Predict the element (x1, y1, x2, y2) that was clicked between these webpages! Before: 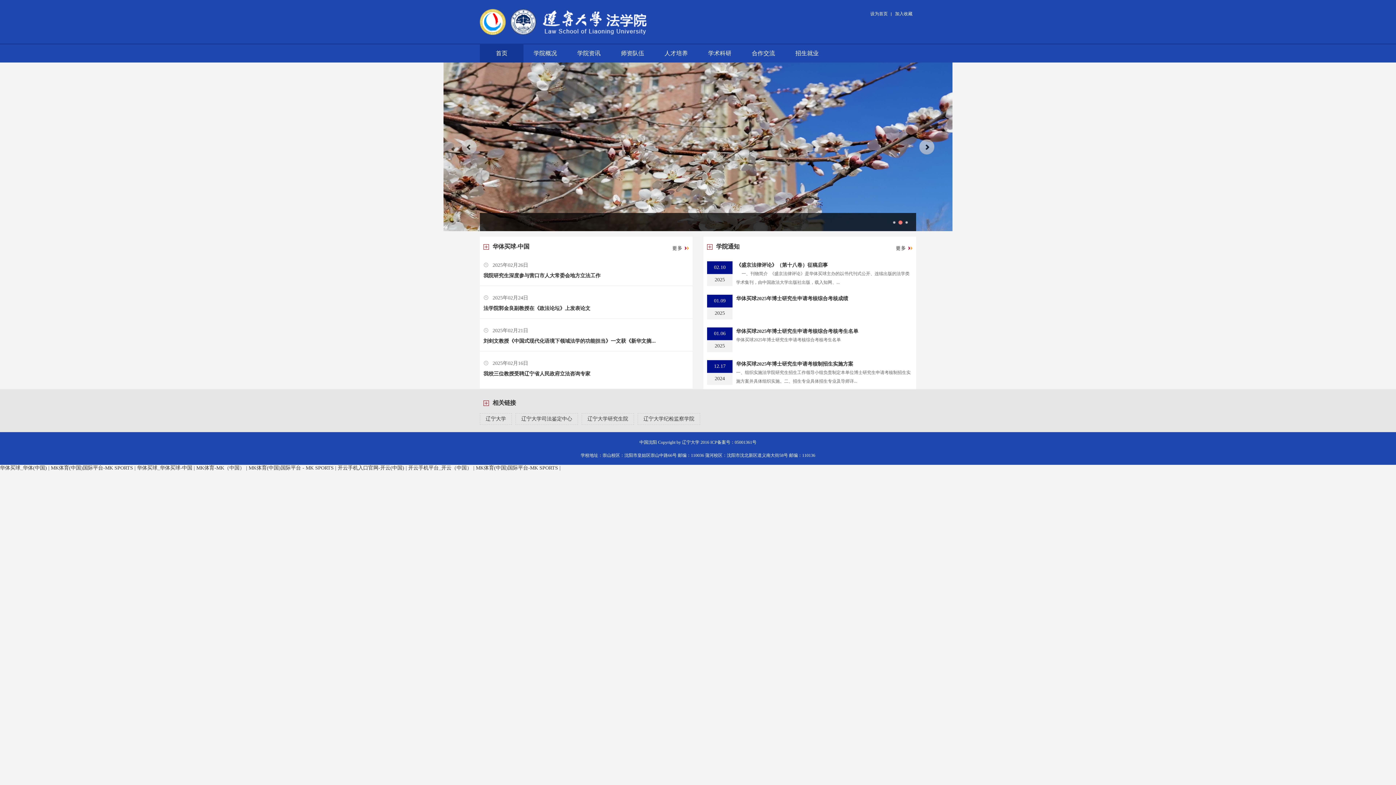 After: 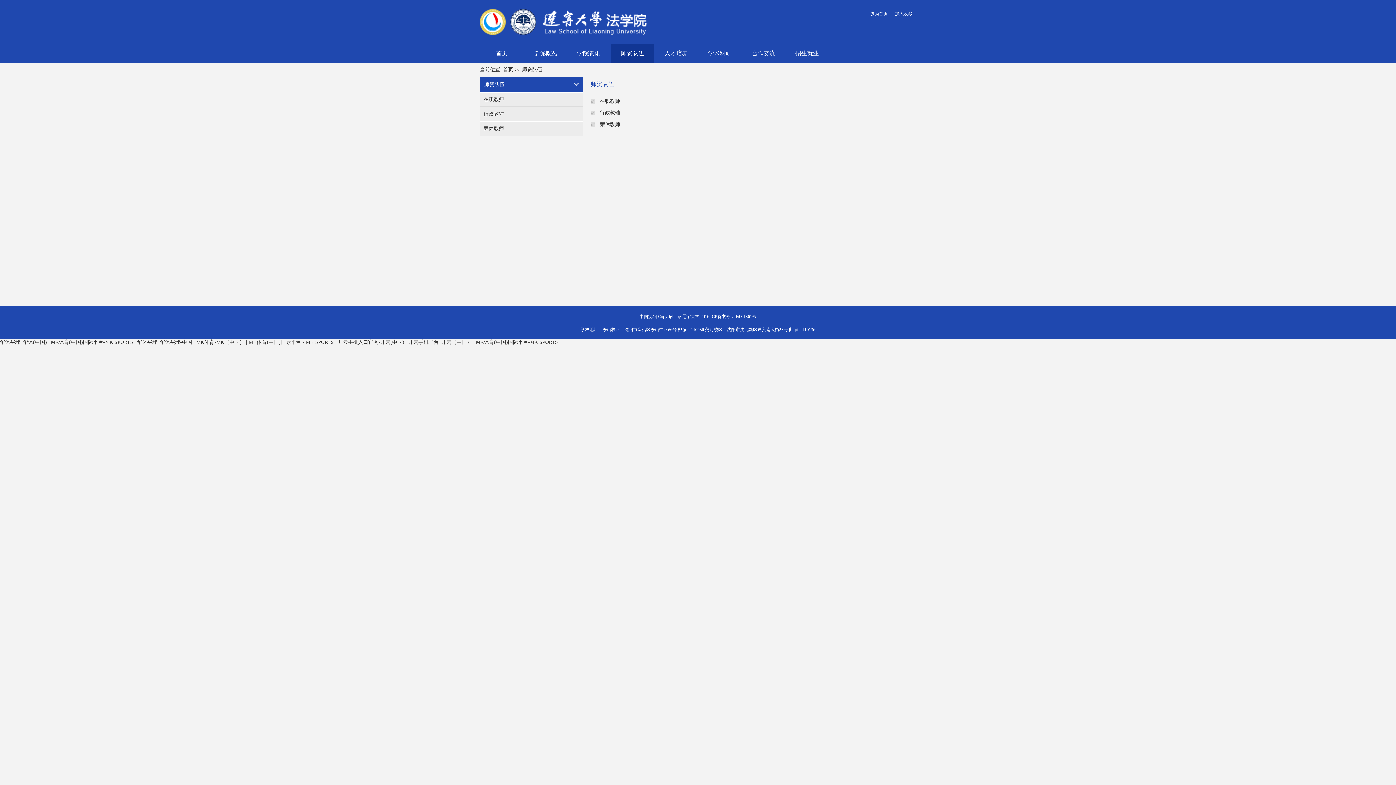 Action: label: 师资队伍 bbox: (610, 44, 654, 62)